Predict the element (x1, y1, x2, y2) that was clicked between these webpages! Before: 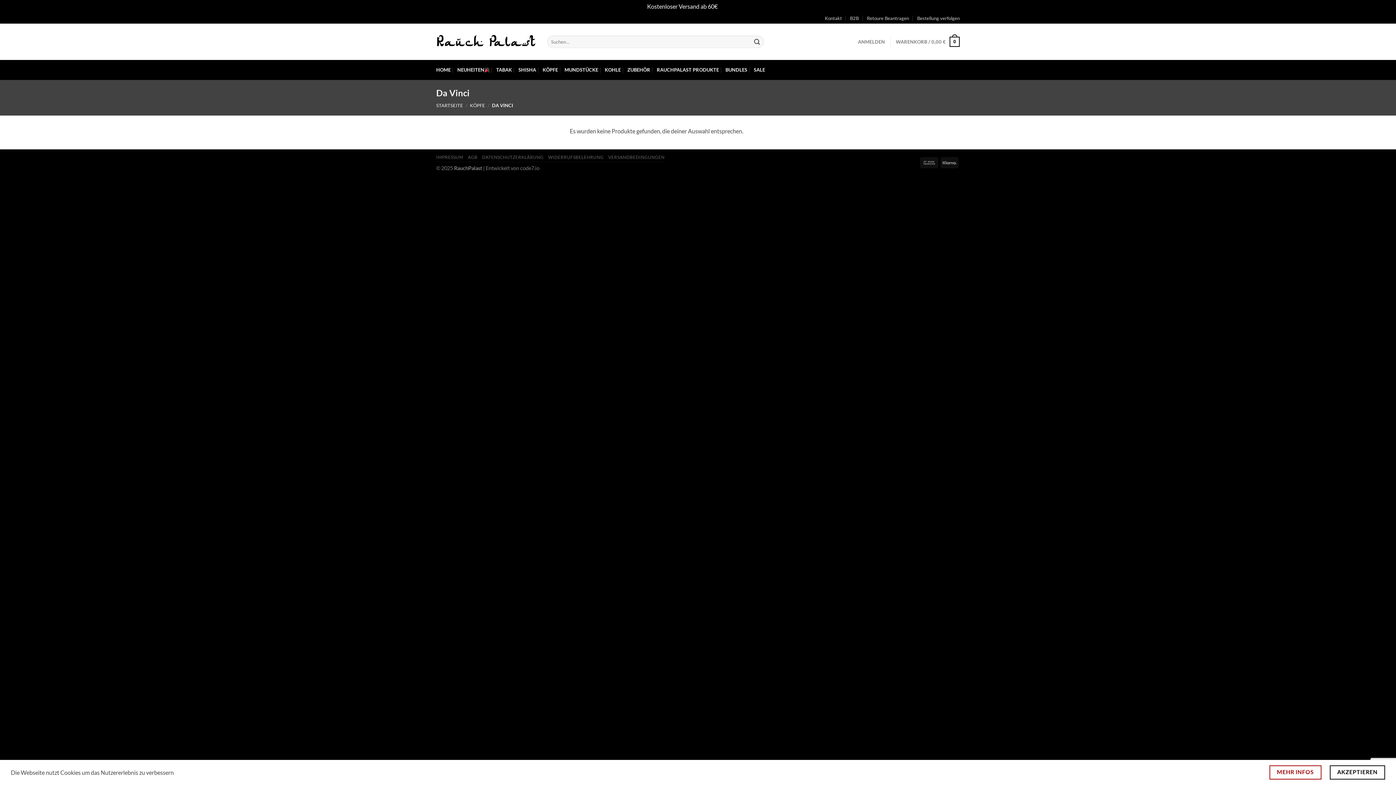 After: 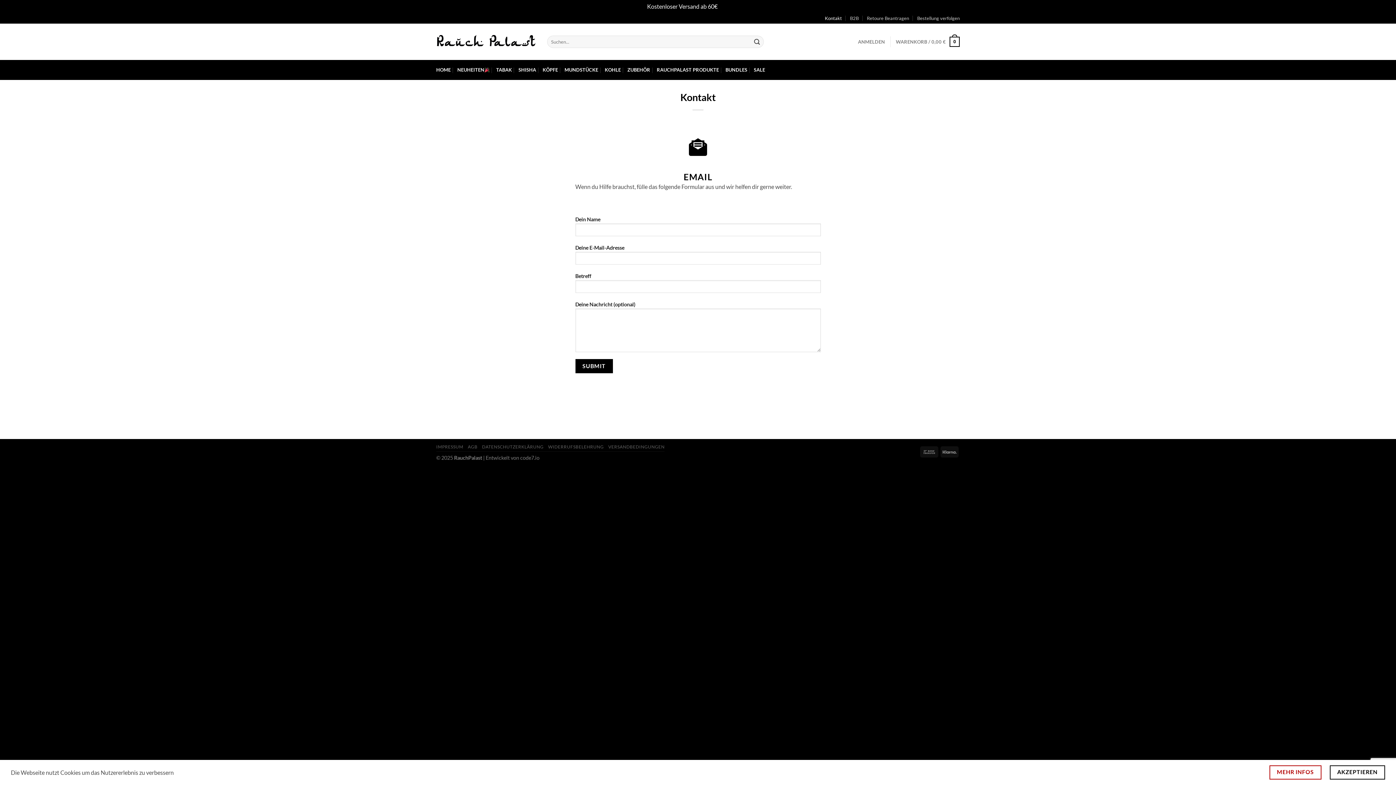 Action: label: Kontakt bbox: (825, 12, 842, 23)